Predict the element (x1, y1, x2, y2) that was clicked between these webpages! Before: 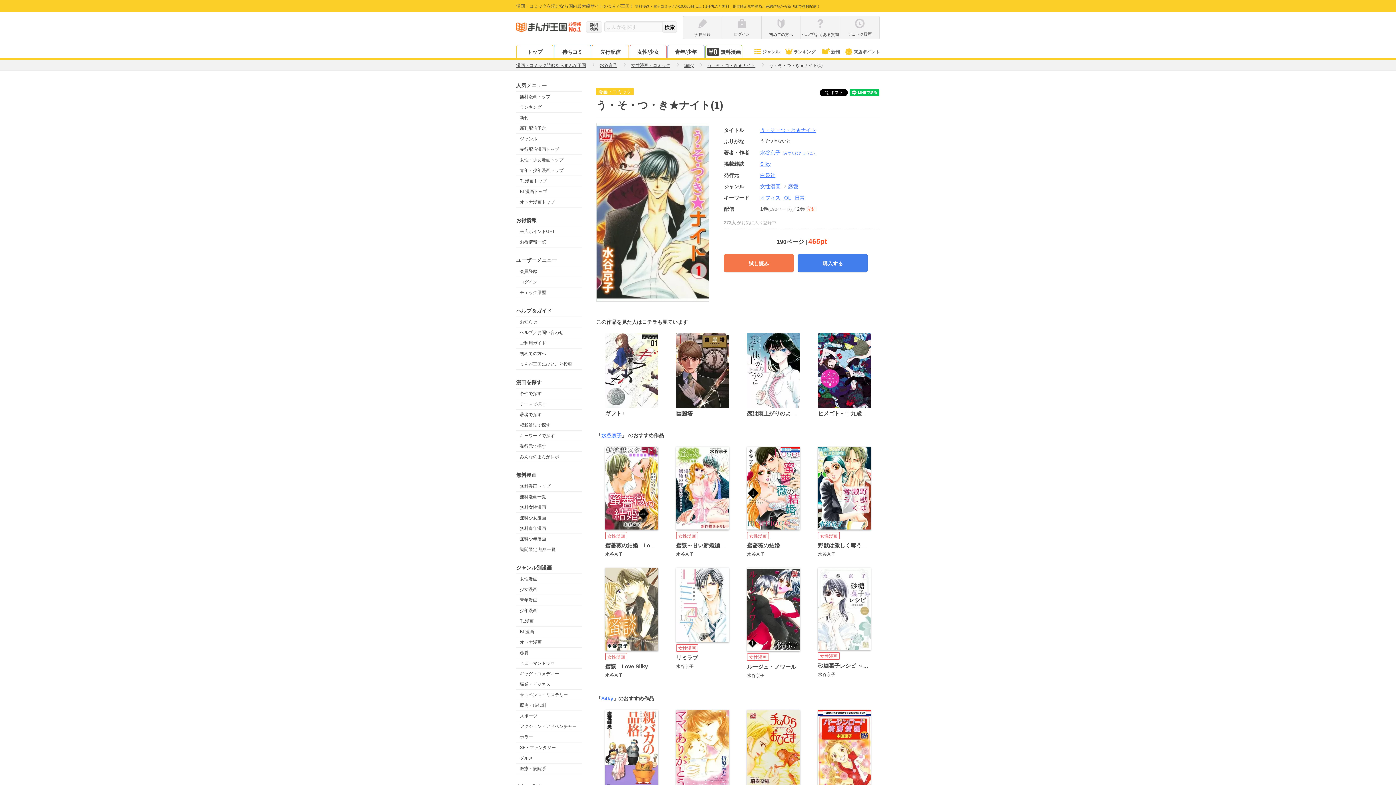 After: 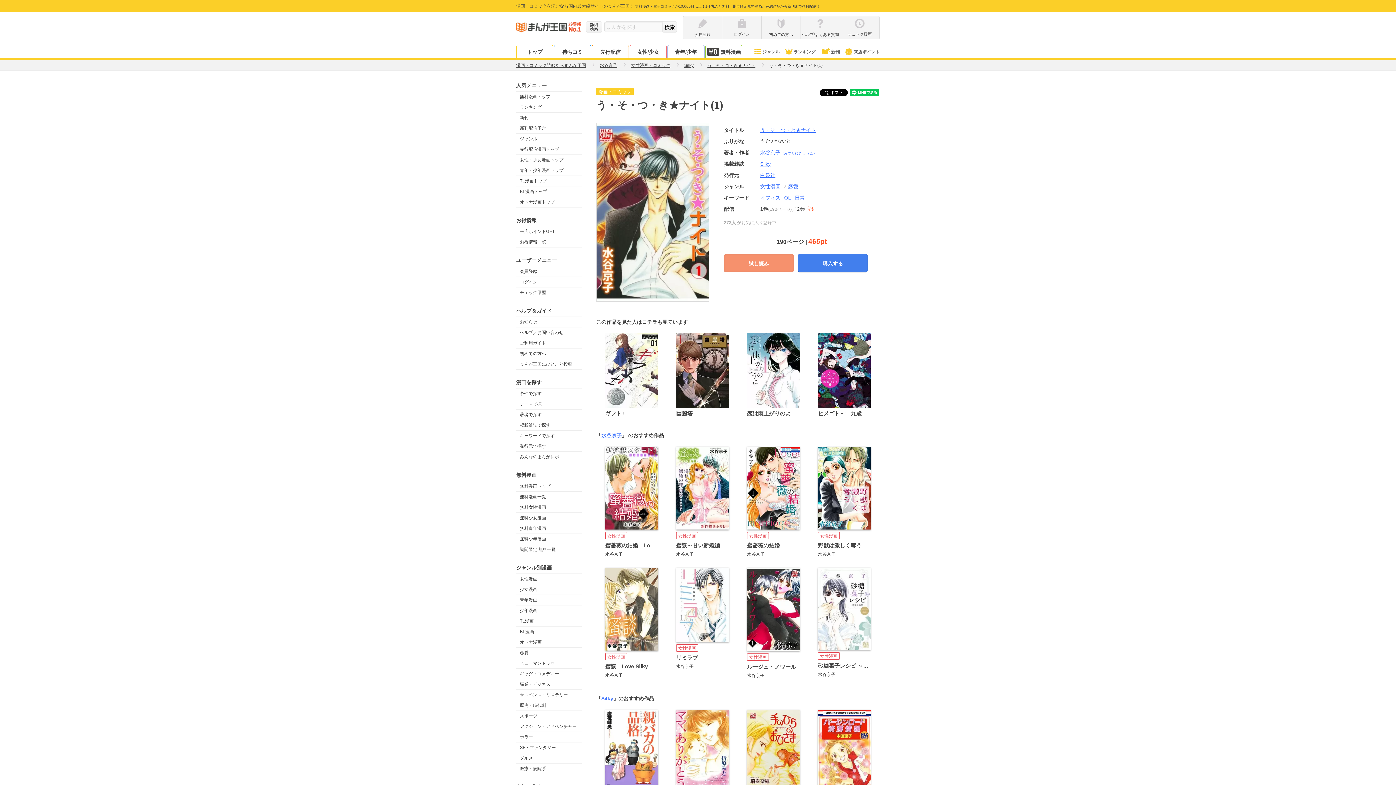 Action: bbox: (724, 254, 794, 272) label: 試し読み